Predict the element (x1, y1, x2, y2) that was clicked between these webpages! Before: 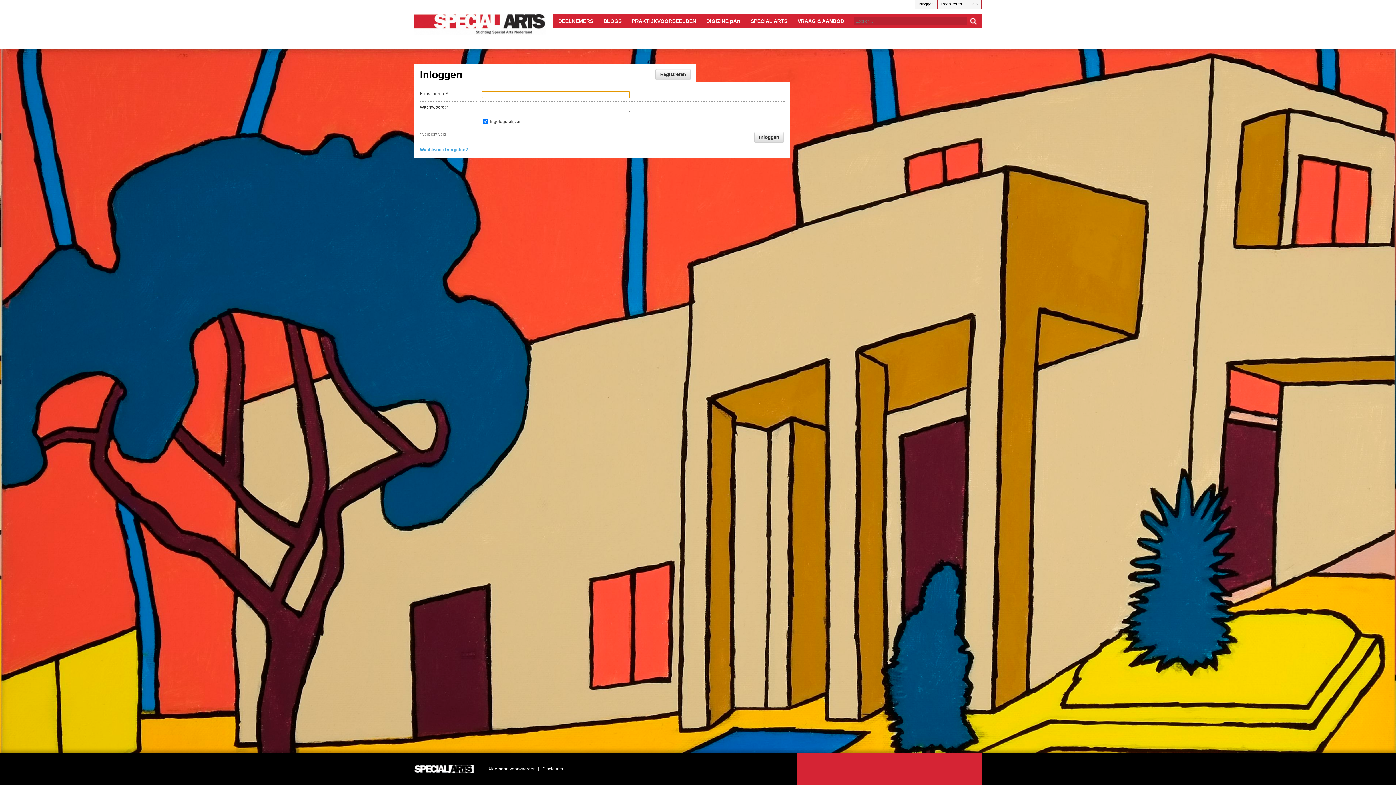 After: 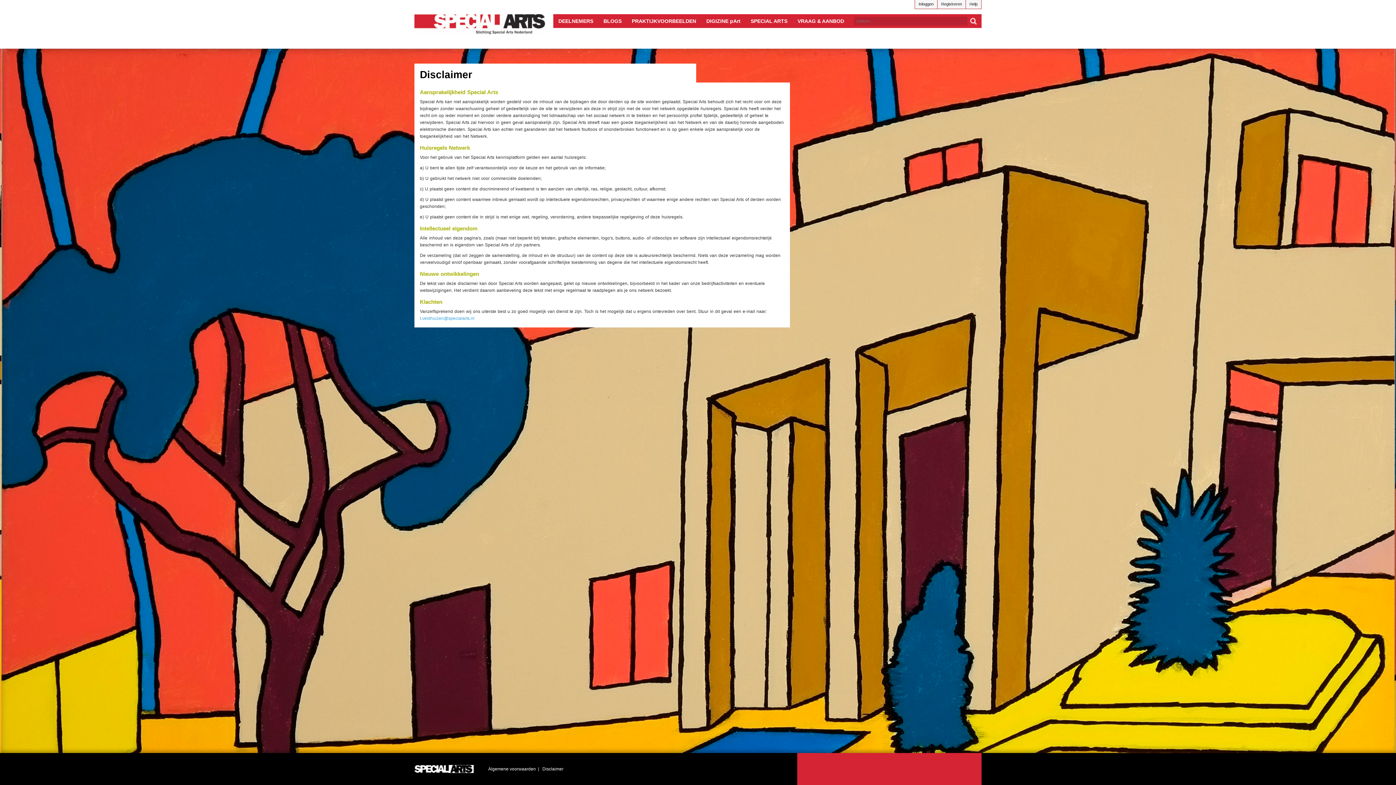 Action: bbox: (542, 766, 563, 772) label: Disclaimer